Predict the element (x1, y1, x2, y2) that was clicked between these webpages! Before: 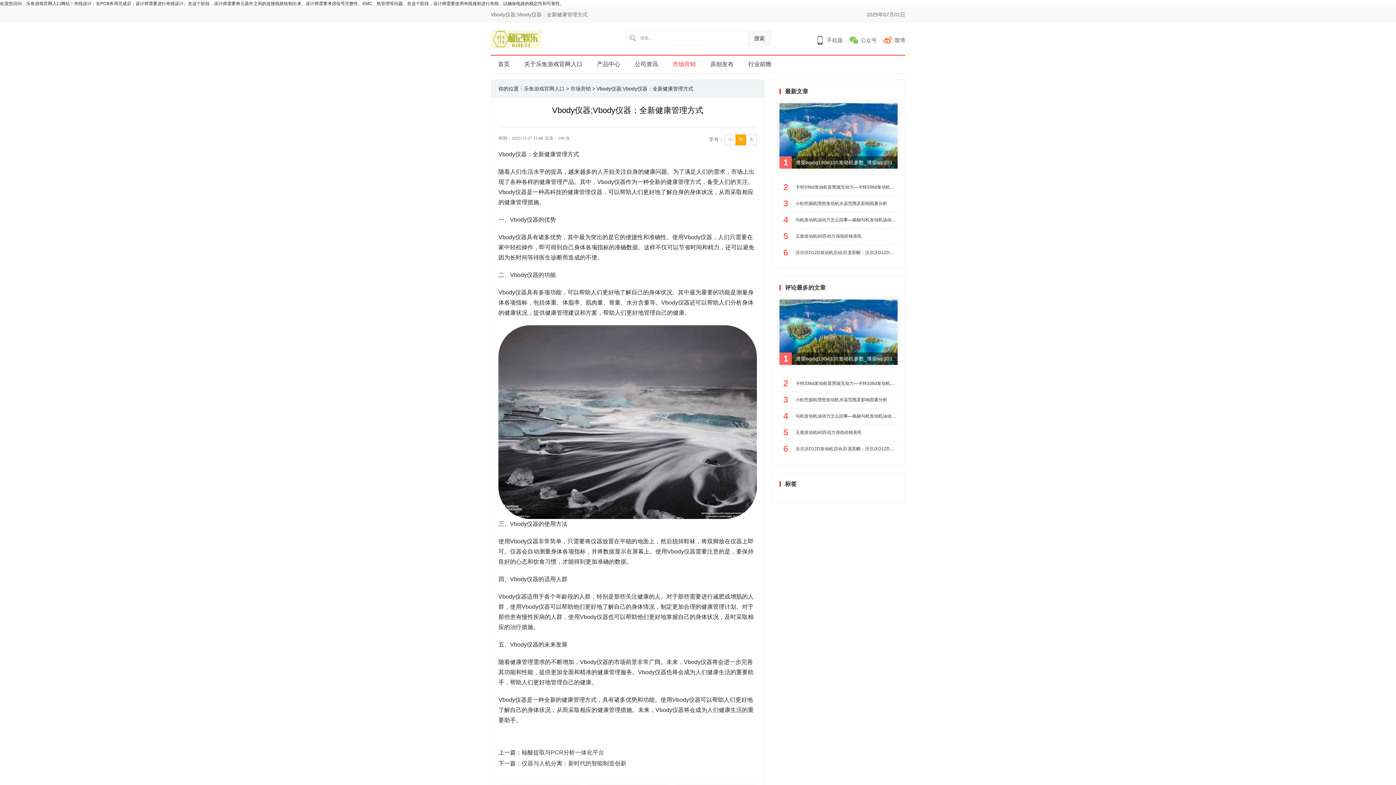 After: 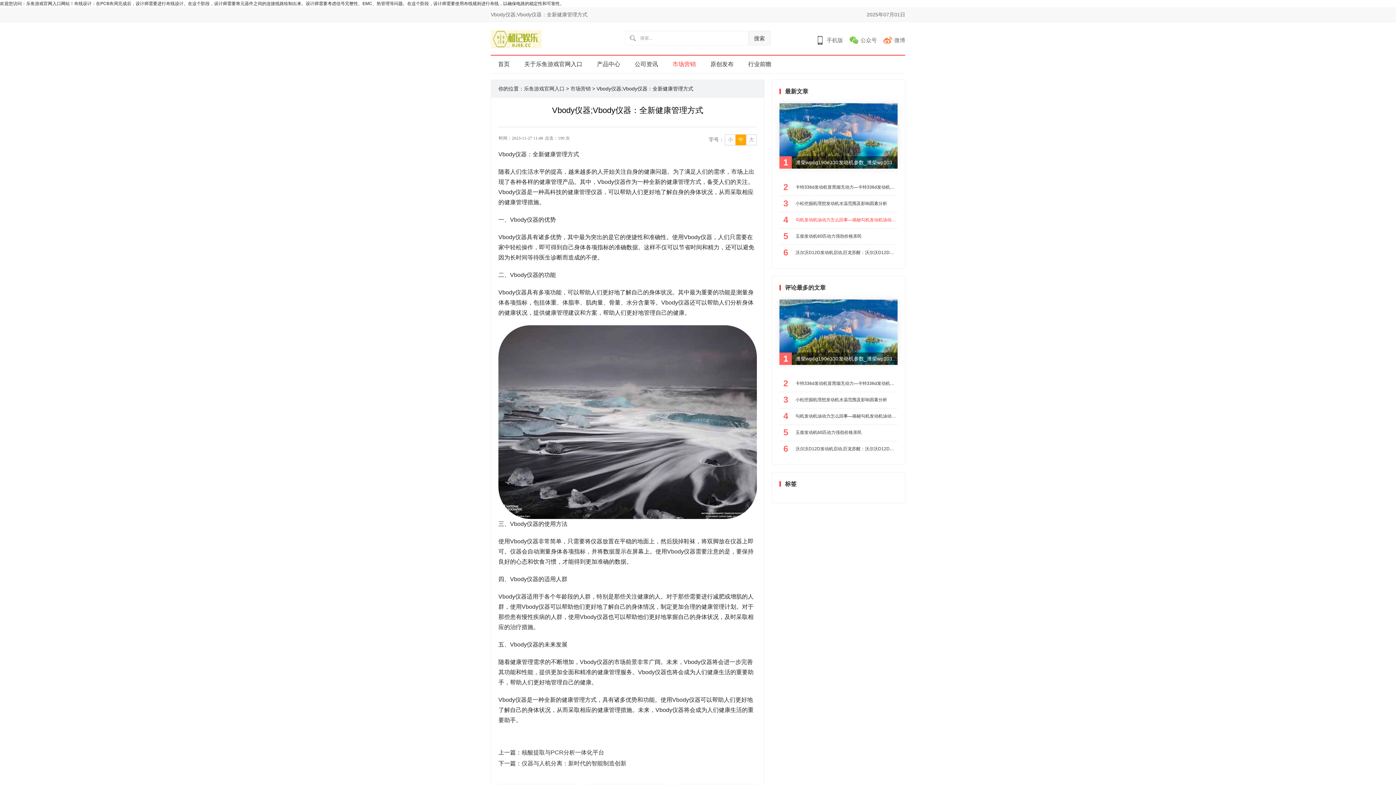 Action: bbox: (779, 212, 897, 228) label: 4
勾机发动机油动力怎么回事—揭秘勾机发动机油动力运转之谜